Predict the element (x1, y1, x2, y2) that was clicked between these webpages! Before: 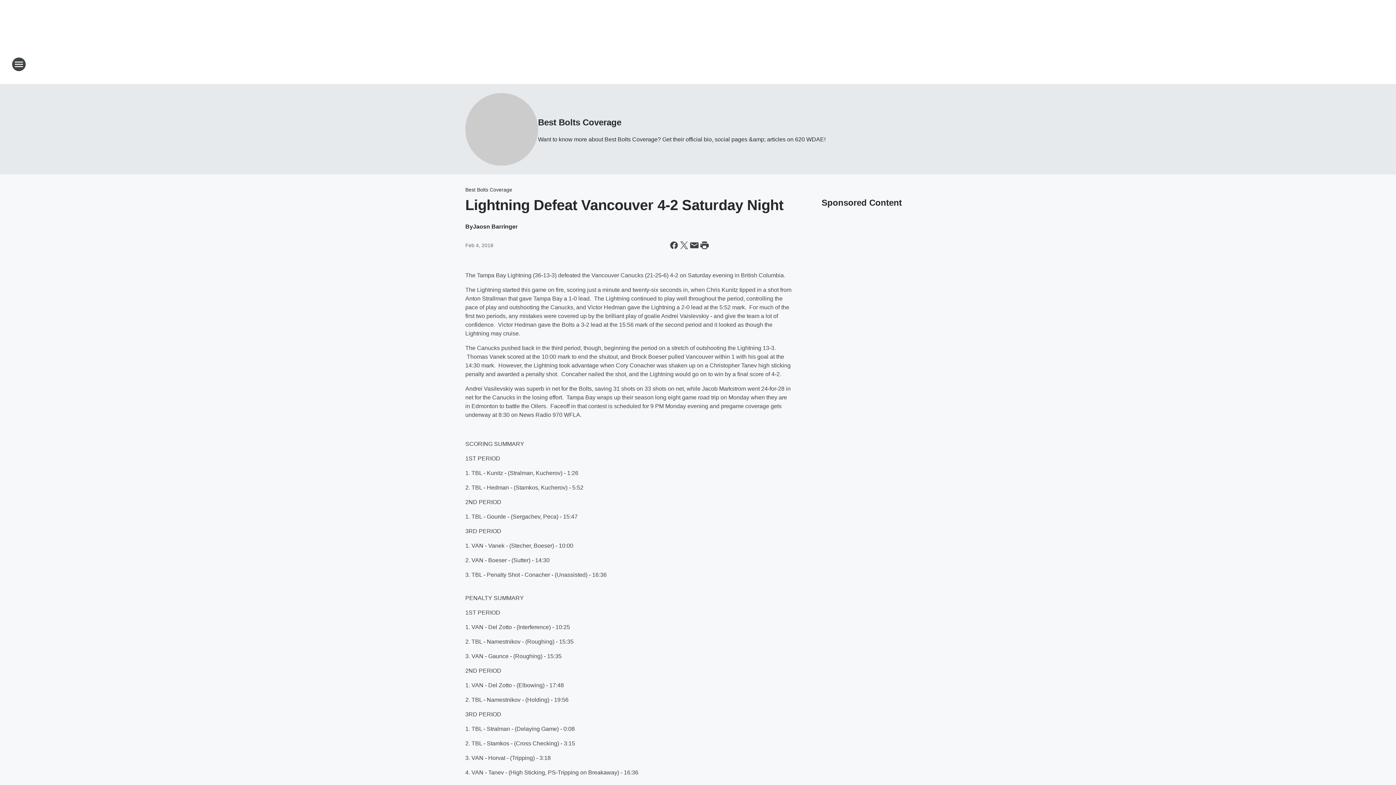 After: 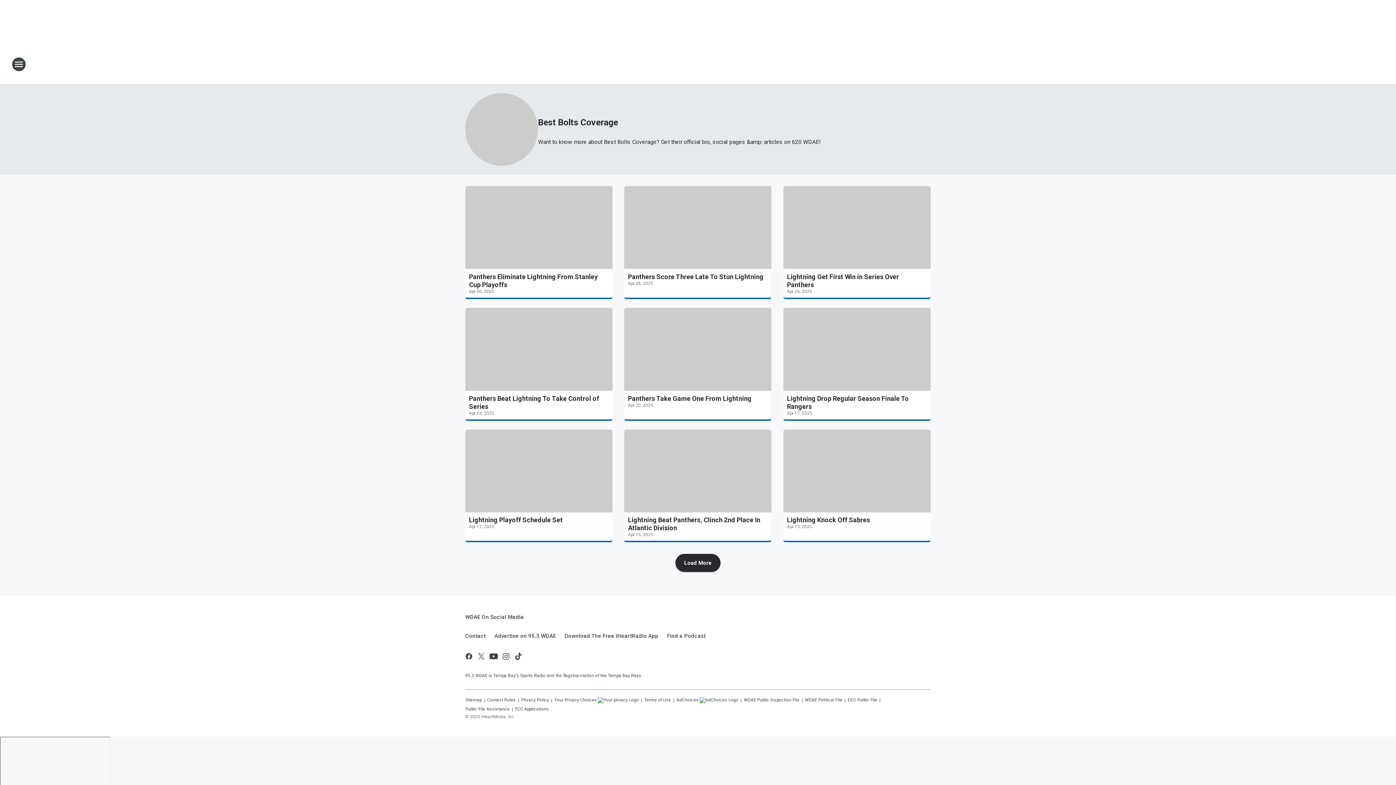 Action: bbox: (465, 93, 538, 165)